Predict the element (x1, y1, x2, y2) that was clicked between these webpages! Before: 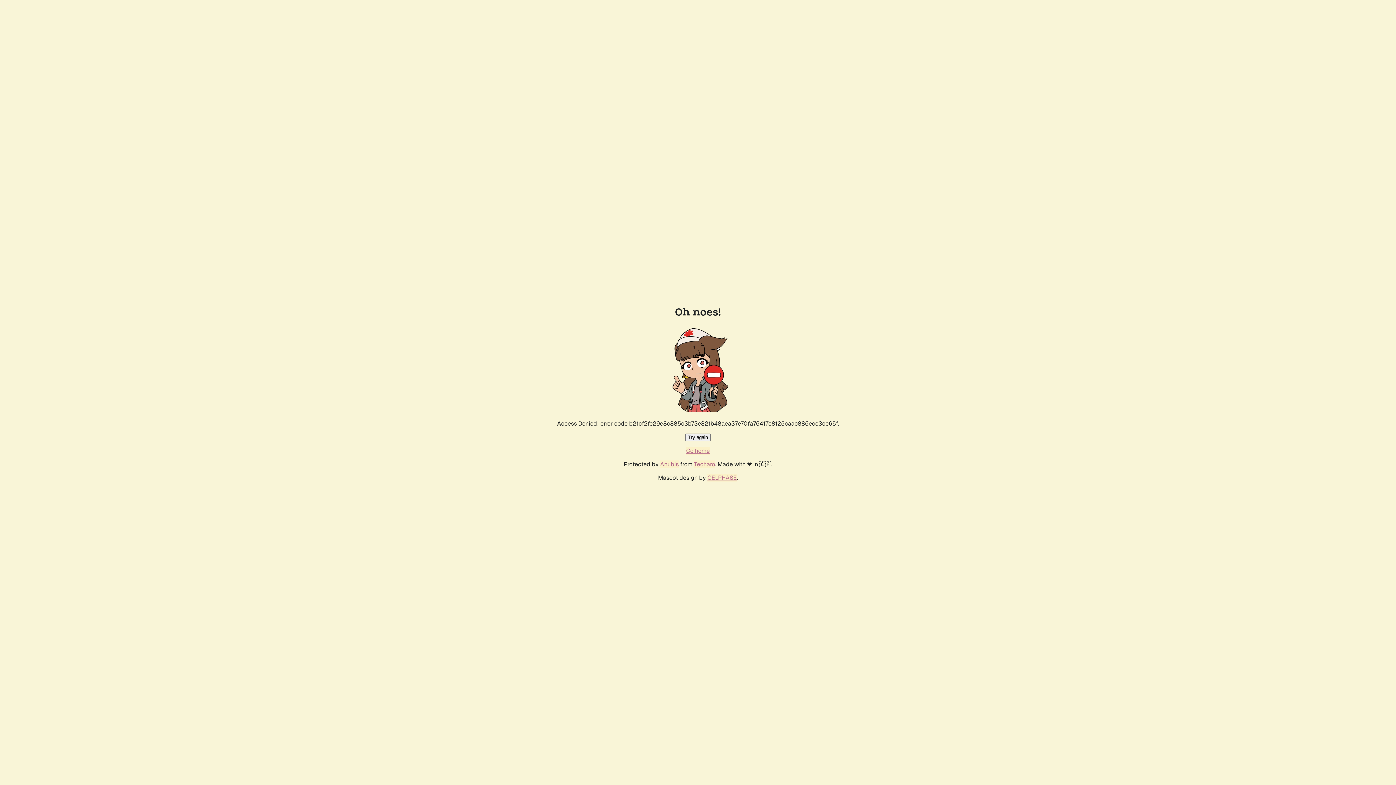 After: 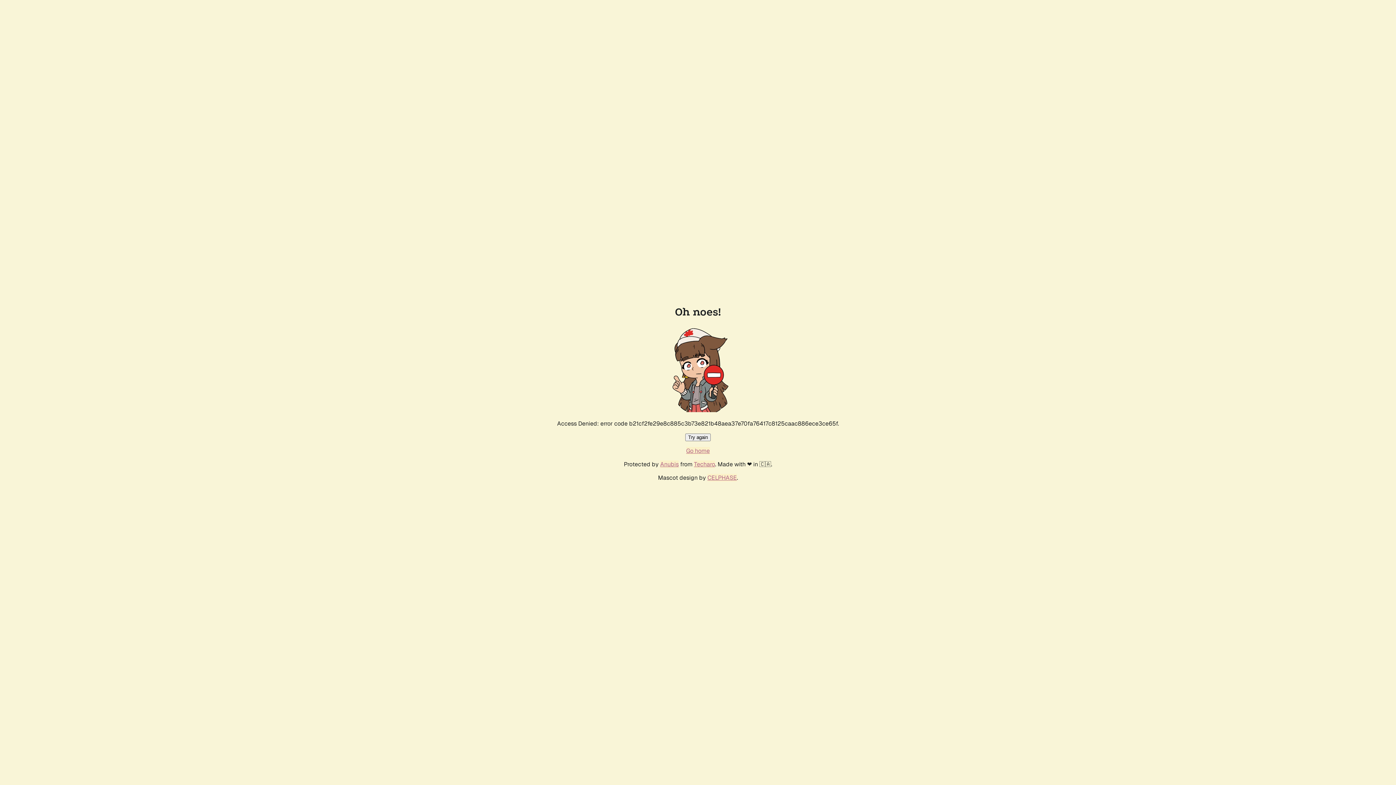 Action: label: Try again bbox: (685, 433, 710, 441)